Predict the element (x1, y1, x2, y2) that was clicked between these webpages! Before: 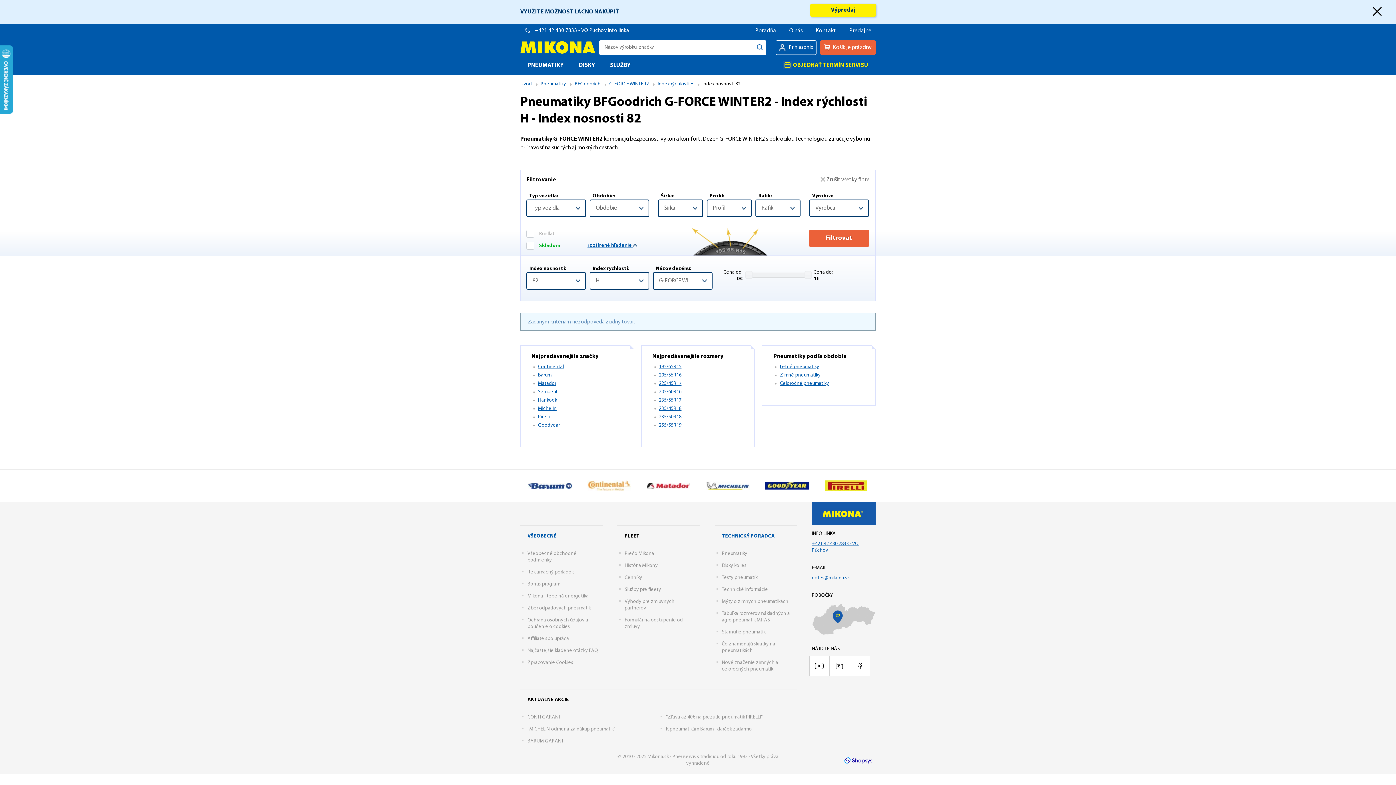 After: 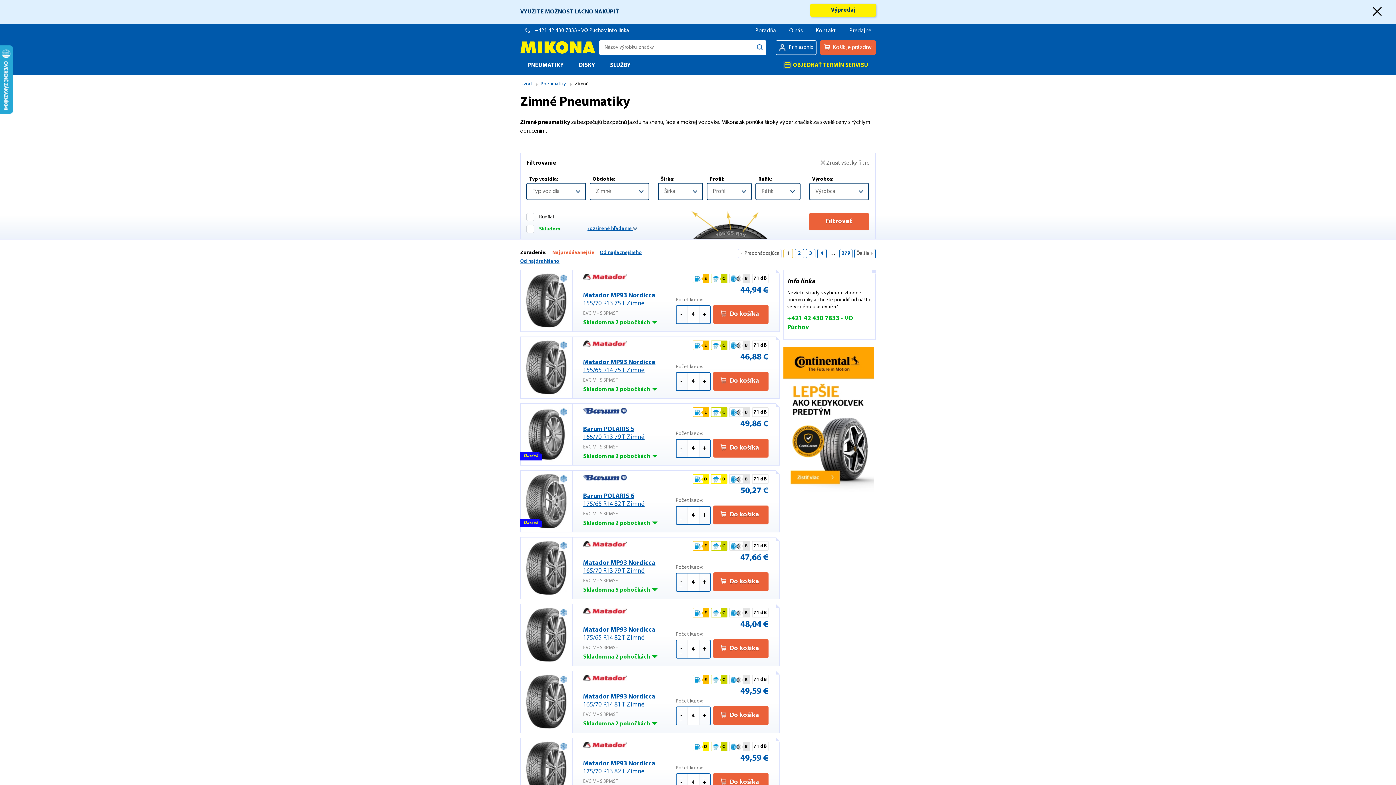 Action: label: Zimné pneumatiky bbox: (780, 372, 820, 378)